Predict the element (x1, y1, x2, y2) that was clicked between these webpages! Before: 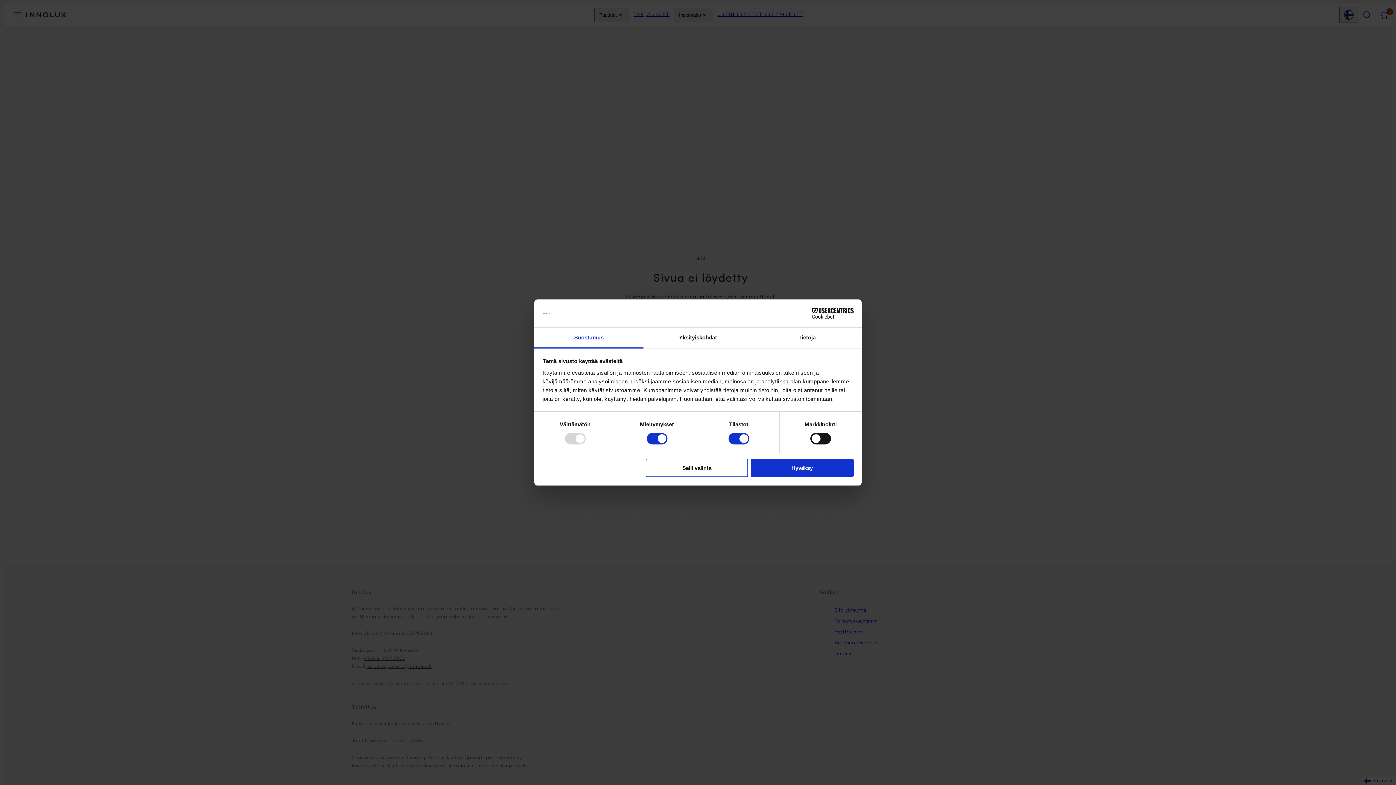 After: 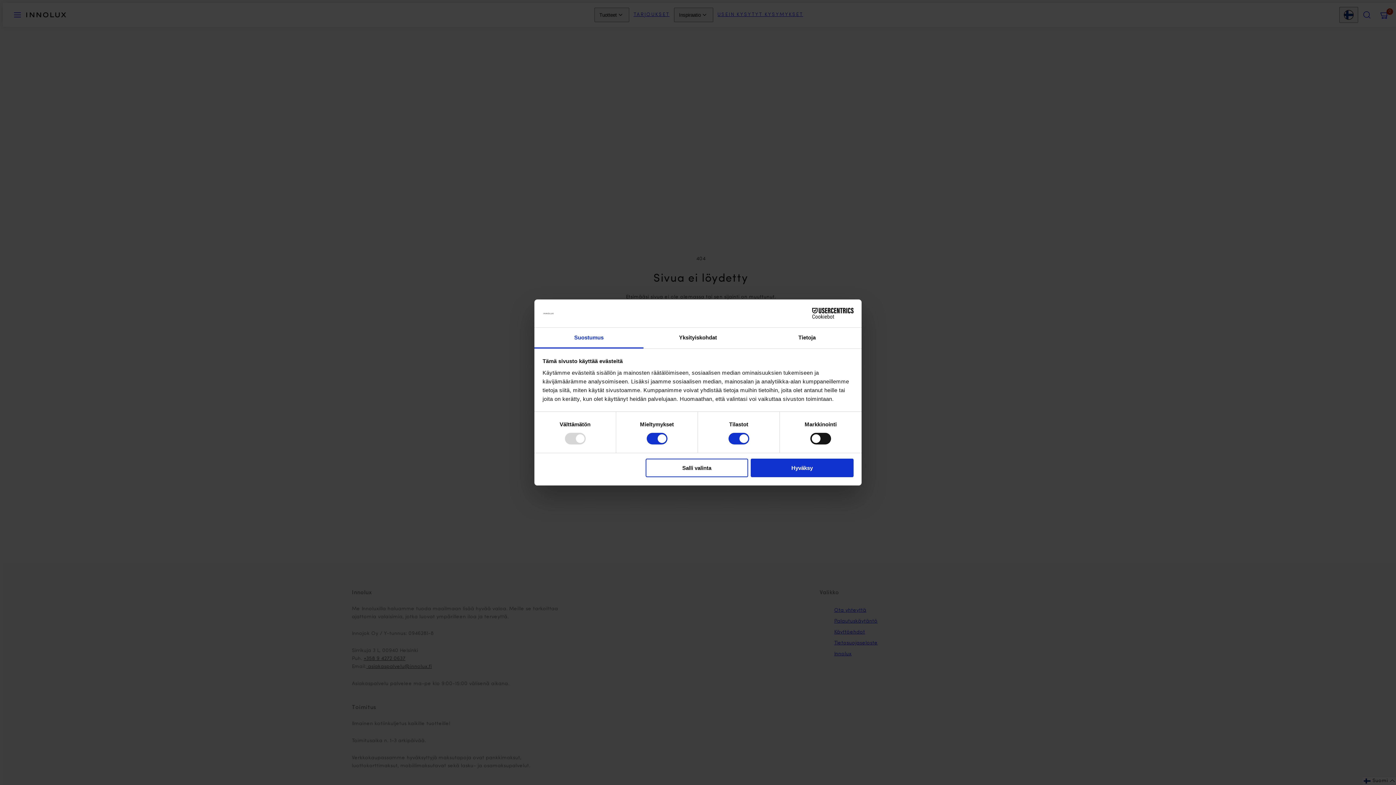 Action: bbox: (534, 327, 643, 348) label: Suostumus